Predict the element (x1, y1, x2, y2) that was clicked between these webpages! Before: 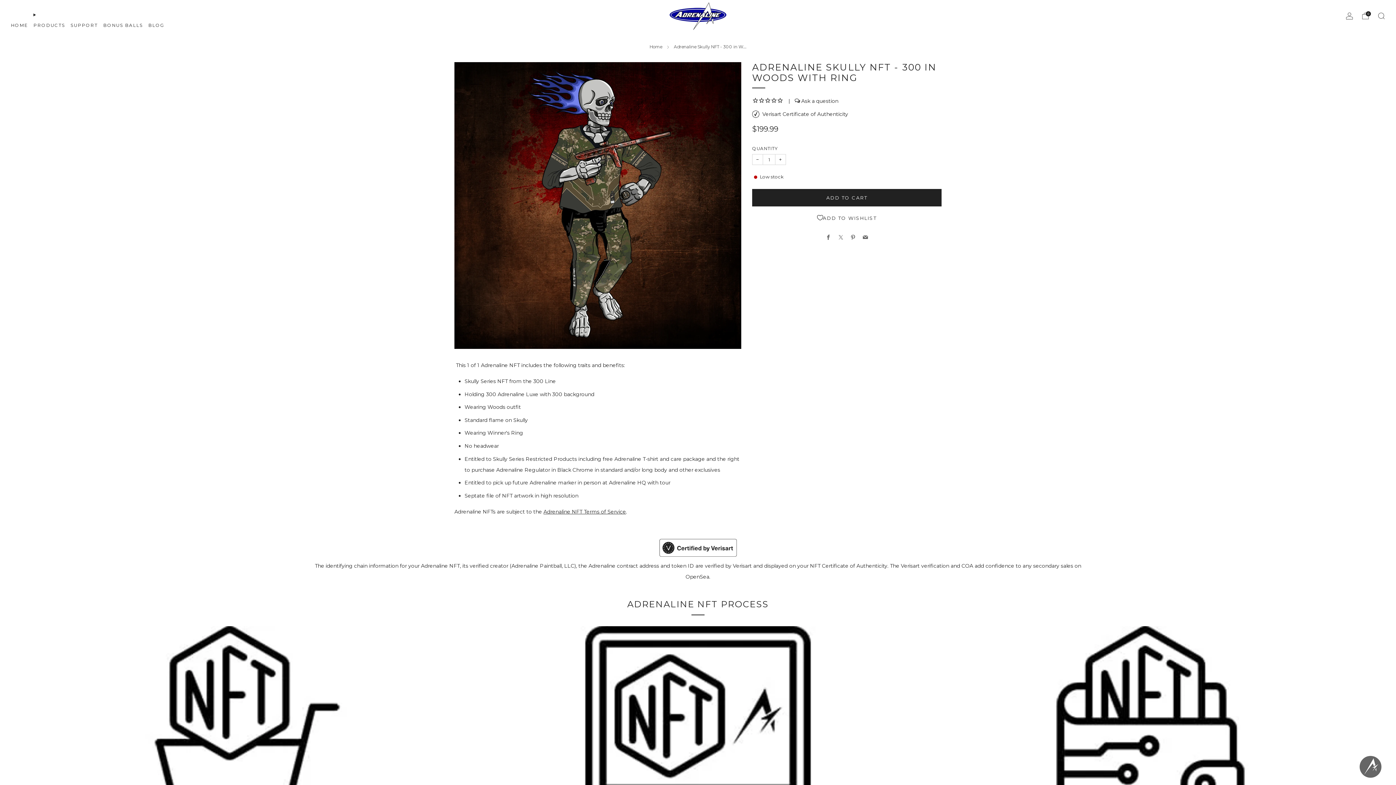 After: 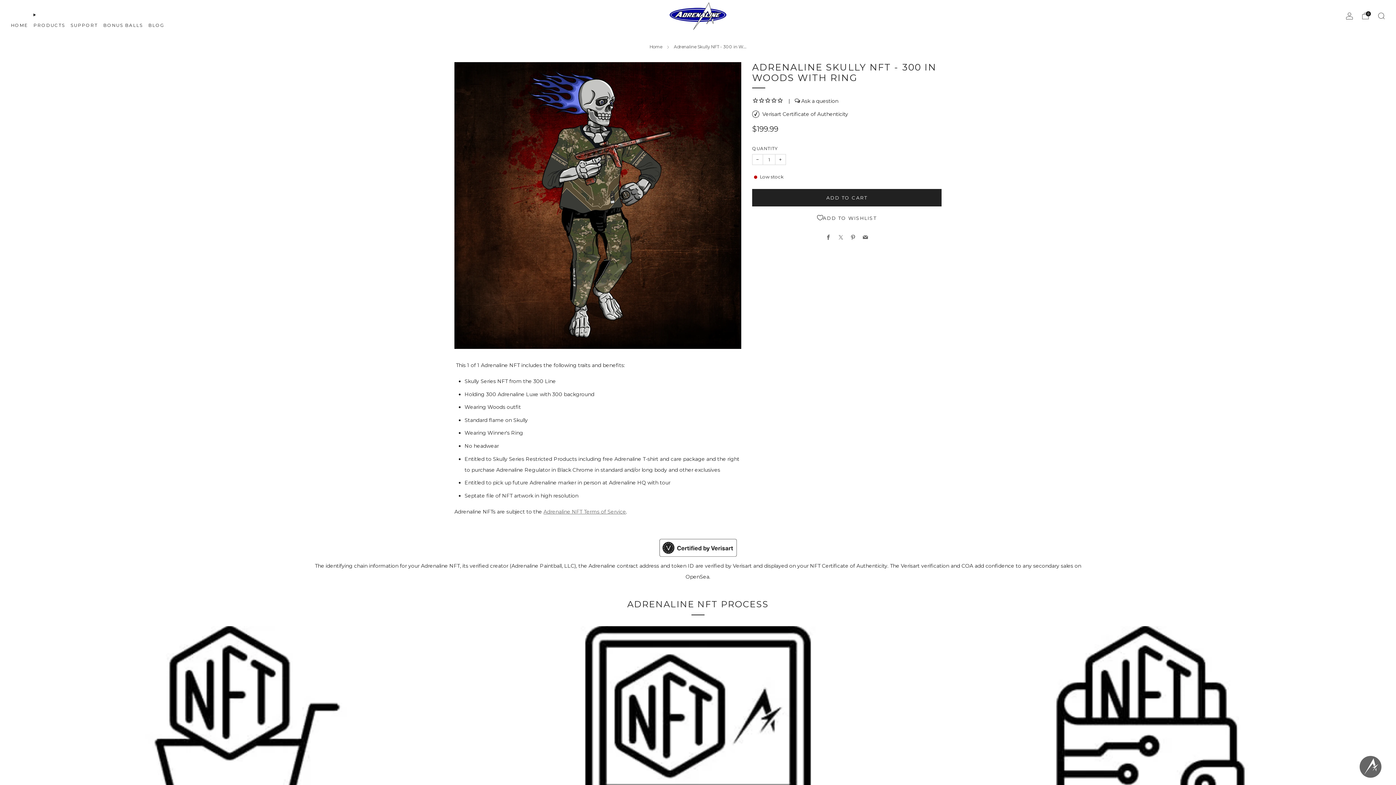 Action: bbox: (543, 508, 626, 515) label: Adrenaline NFT Terms of Service